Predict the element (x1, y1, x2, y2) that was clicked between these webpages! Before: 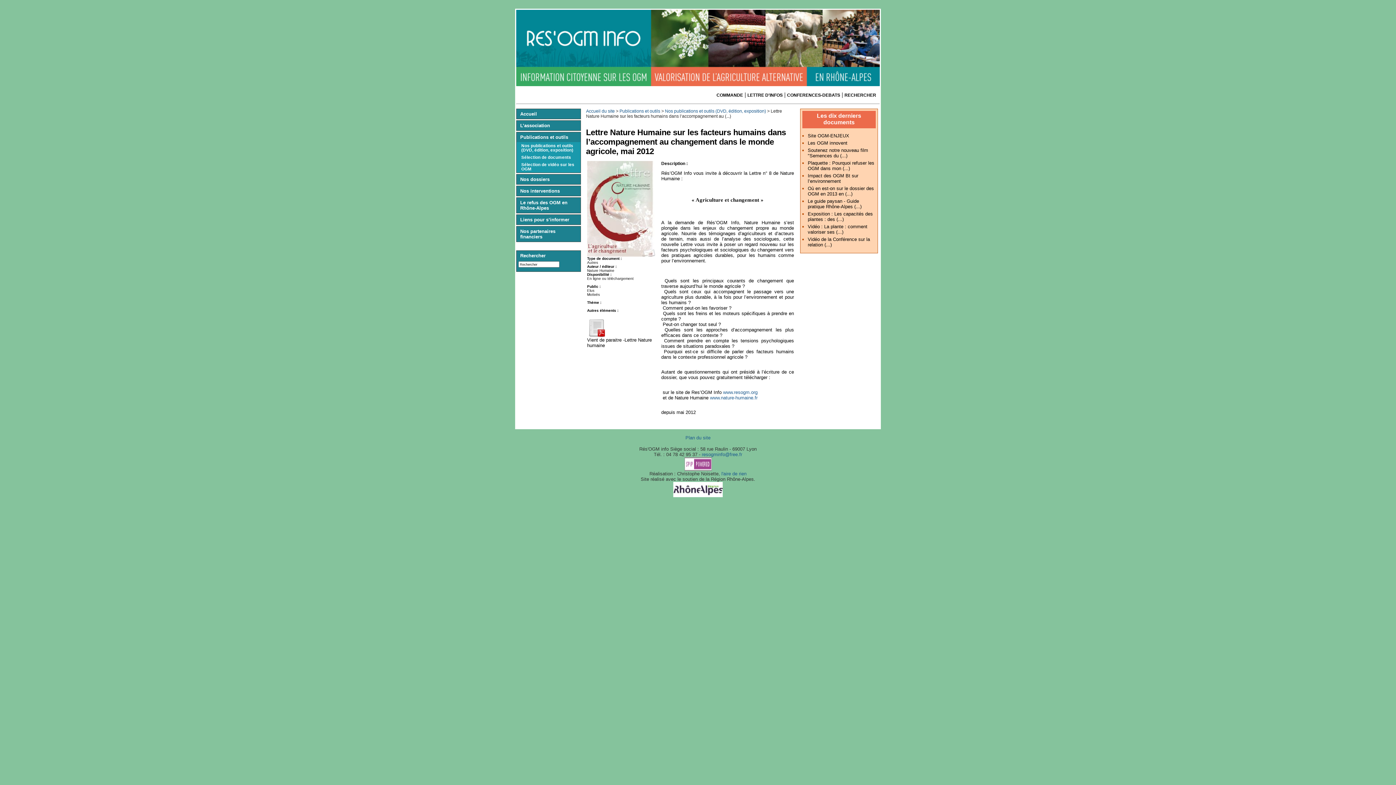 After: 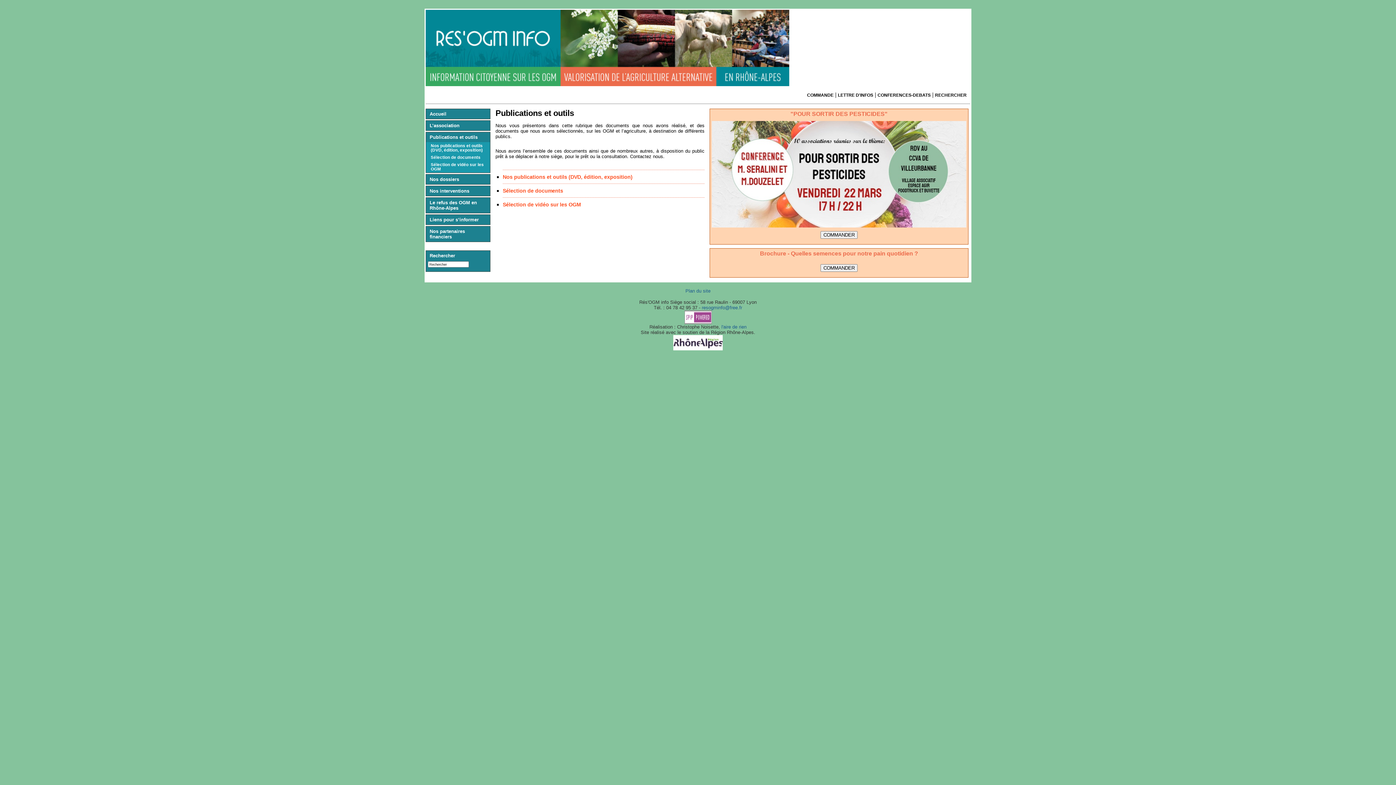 Action: label: Publications et outils bbox: (619, 108, 660, 113)